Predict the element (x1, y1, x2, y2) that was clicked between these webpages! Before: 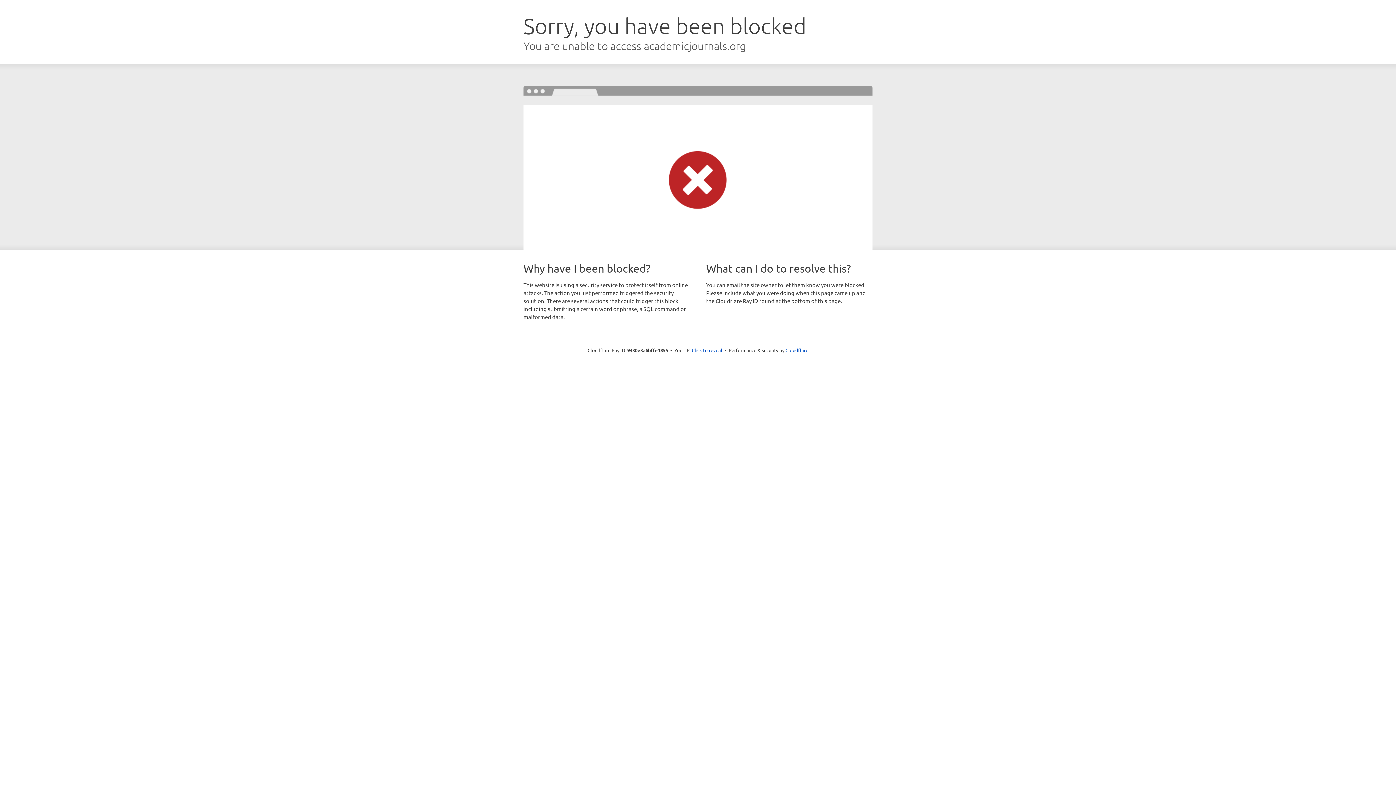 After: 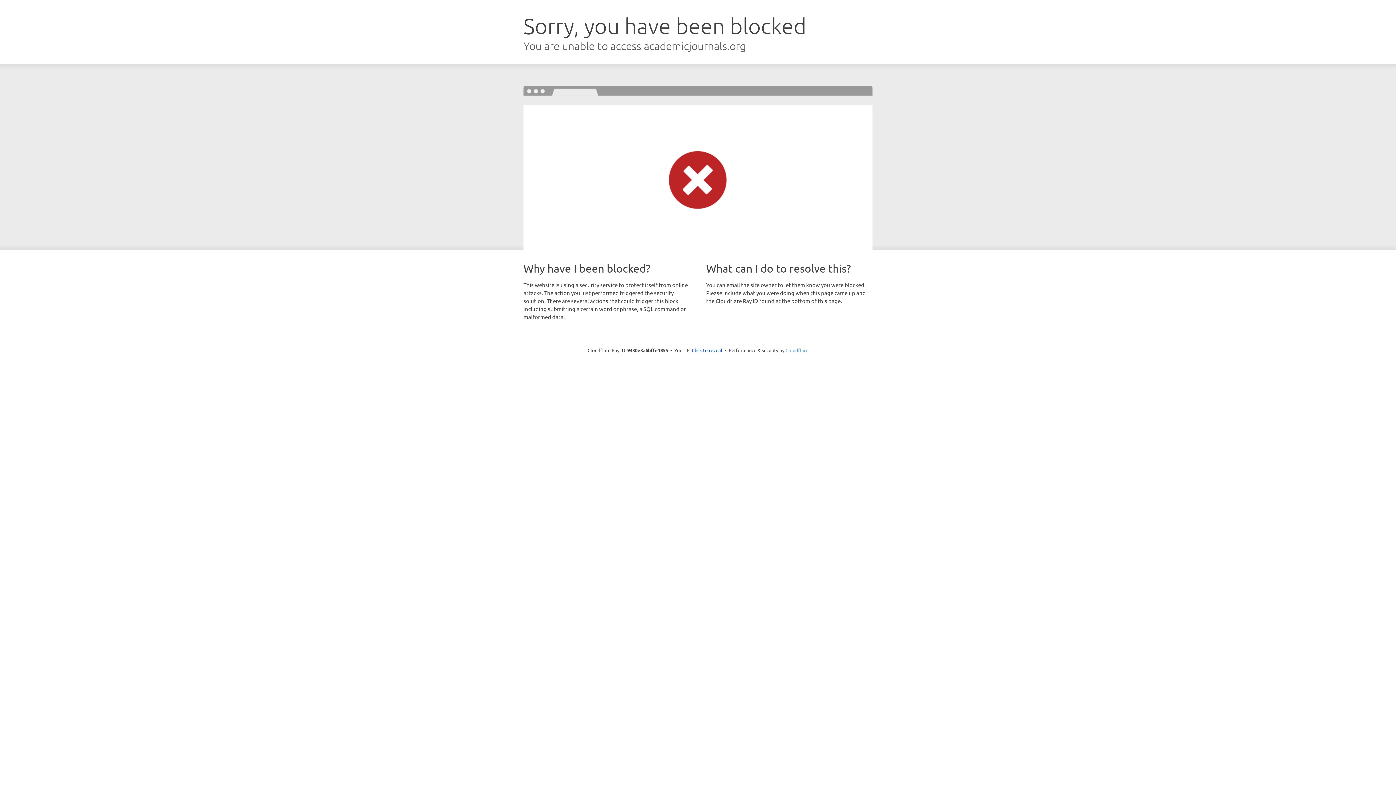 Action: label: Cloudflare bbox: (785, 347, 808, 353)